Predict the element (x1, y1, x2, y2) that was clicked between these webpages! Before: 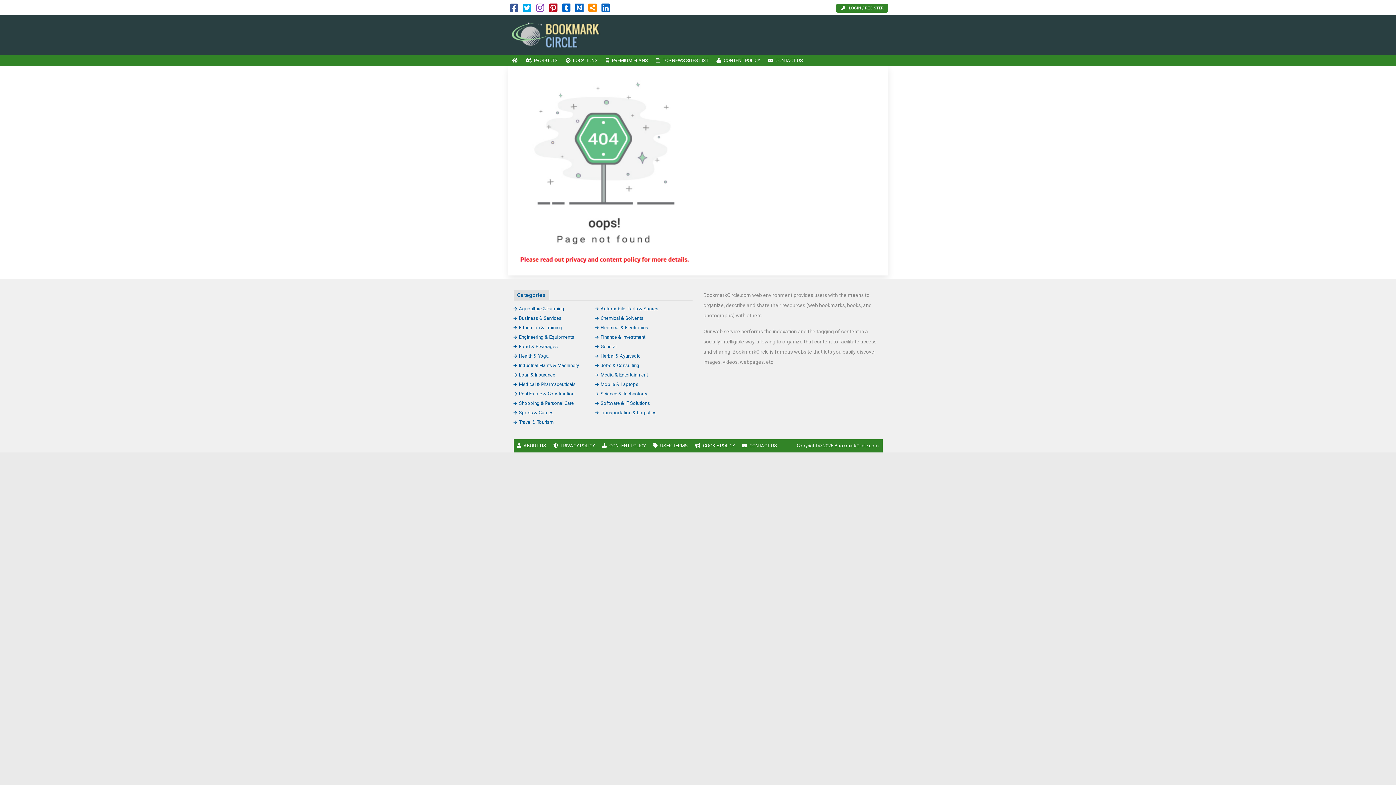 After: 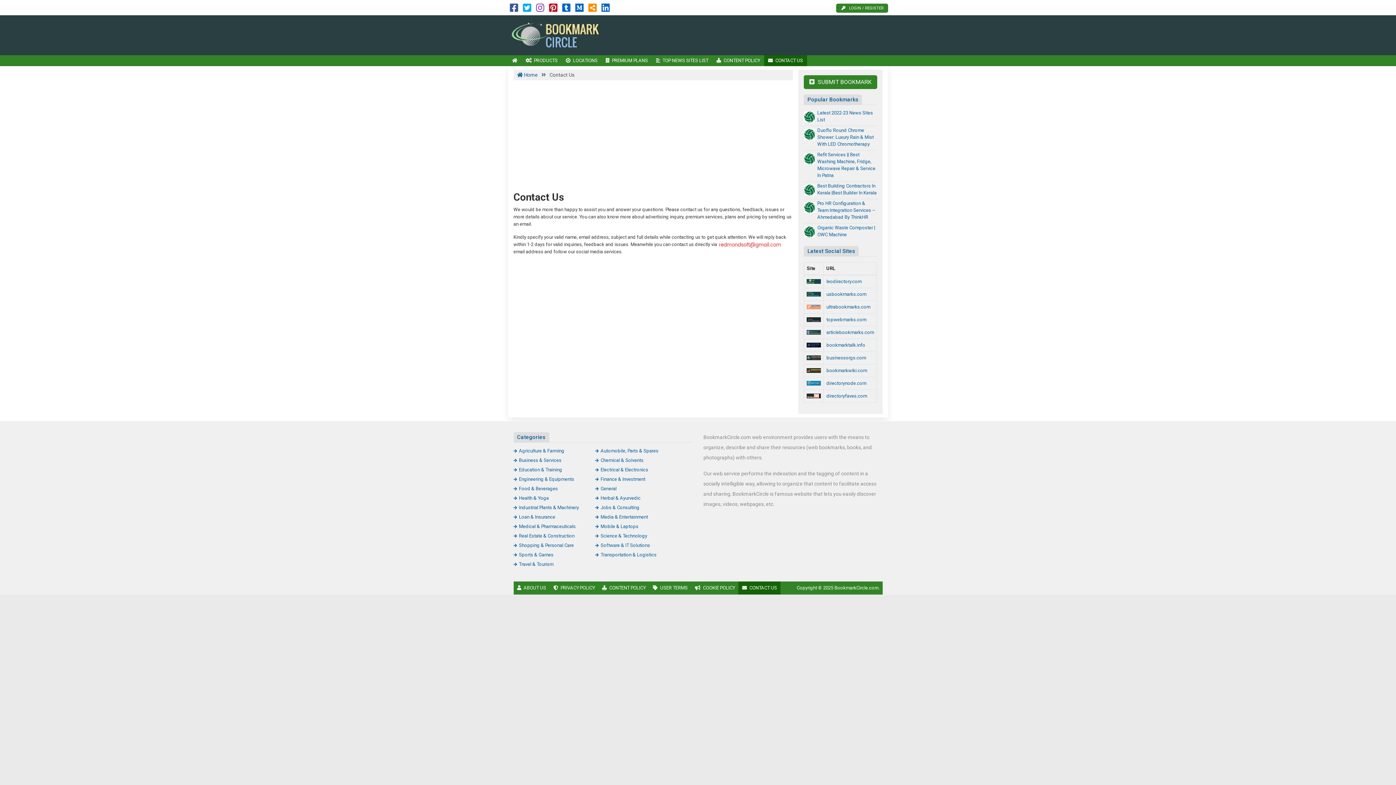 Action: bbox: (738, 439, 780, 452) label: CONTACT US